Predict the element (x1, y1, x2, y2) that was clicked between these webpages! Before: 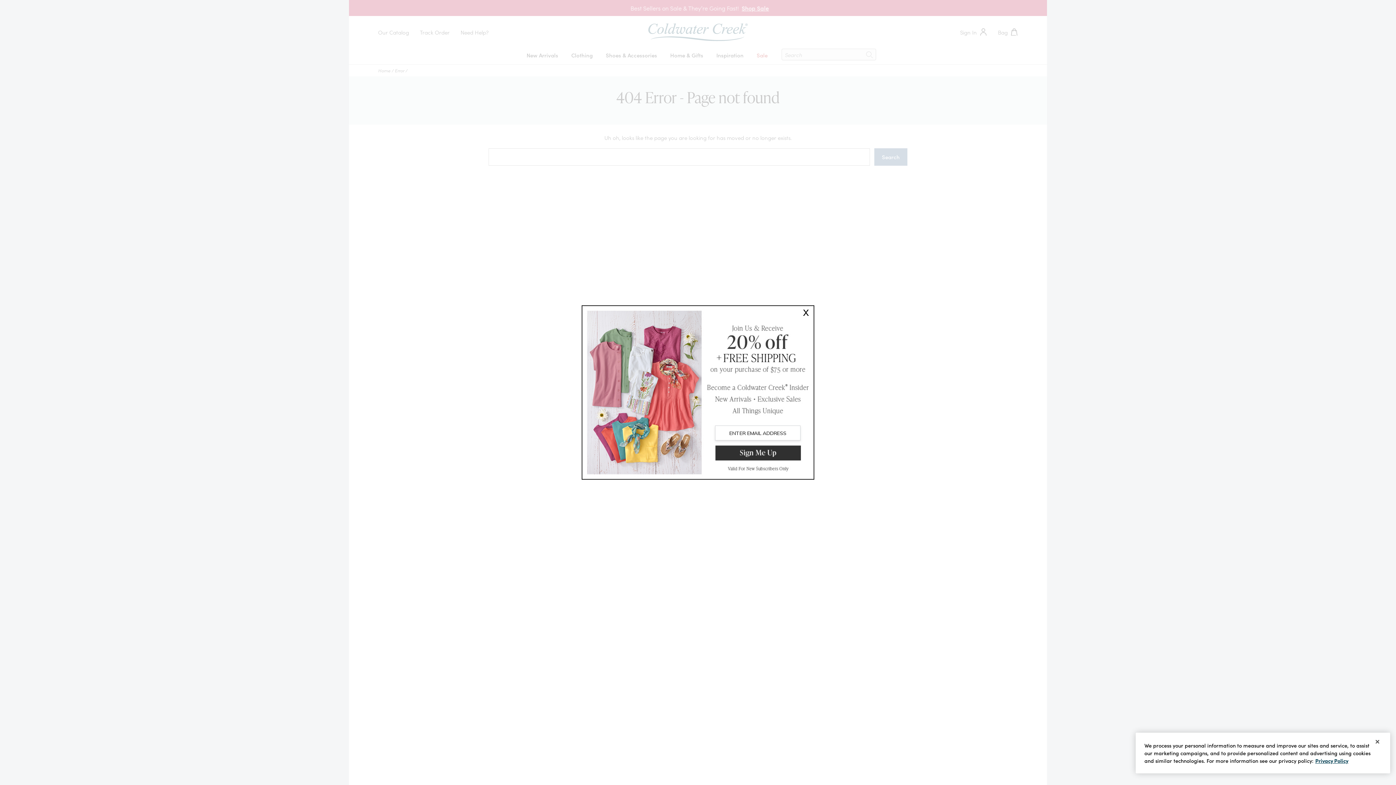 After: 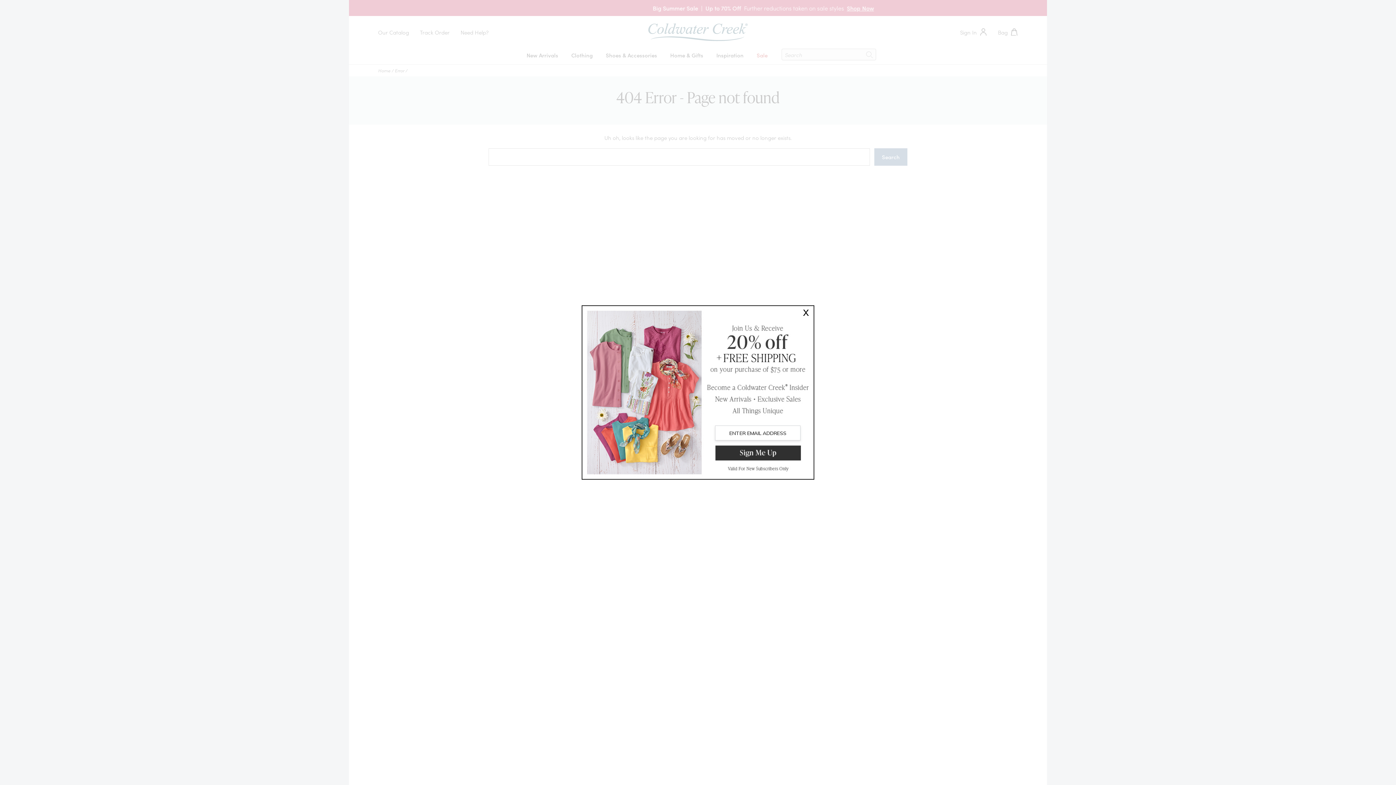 Action: label: Close bbox: (1372, 736, 1383, 747)